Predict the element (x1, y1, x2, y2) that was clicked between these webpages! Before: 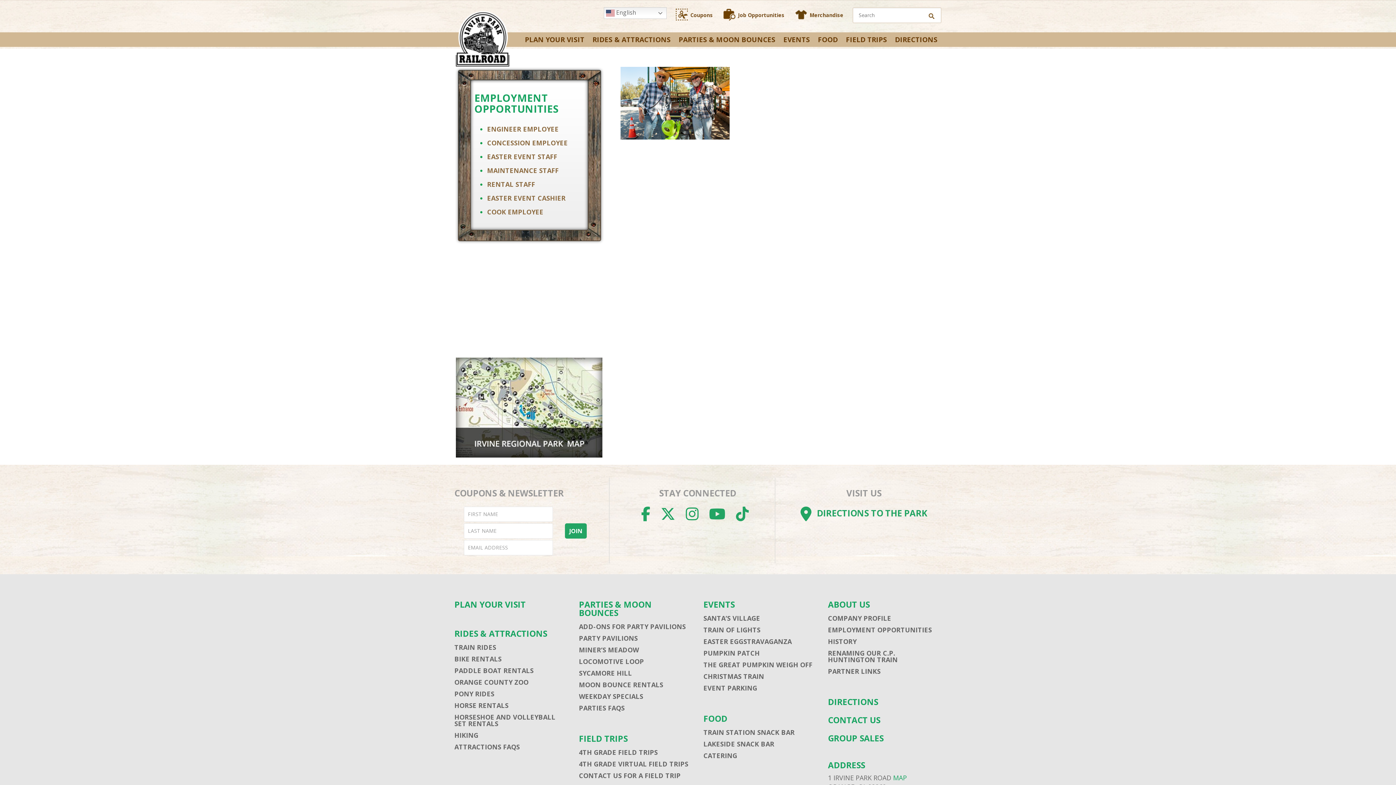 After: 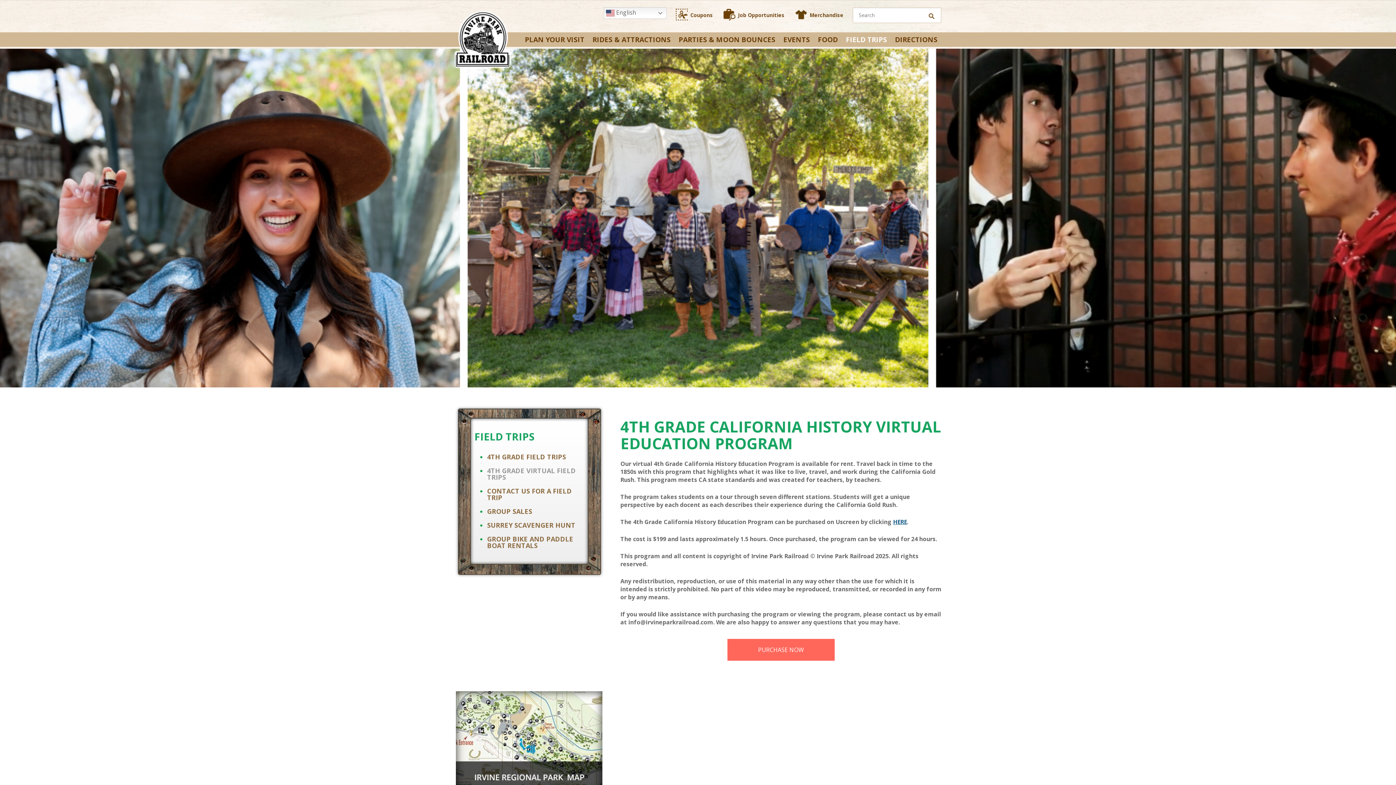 Action: bbox: (579, 759, 688, 768) label: 4TH GRADE VIRTUAL FIELD TRIPS